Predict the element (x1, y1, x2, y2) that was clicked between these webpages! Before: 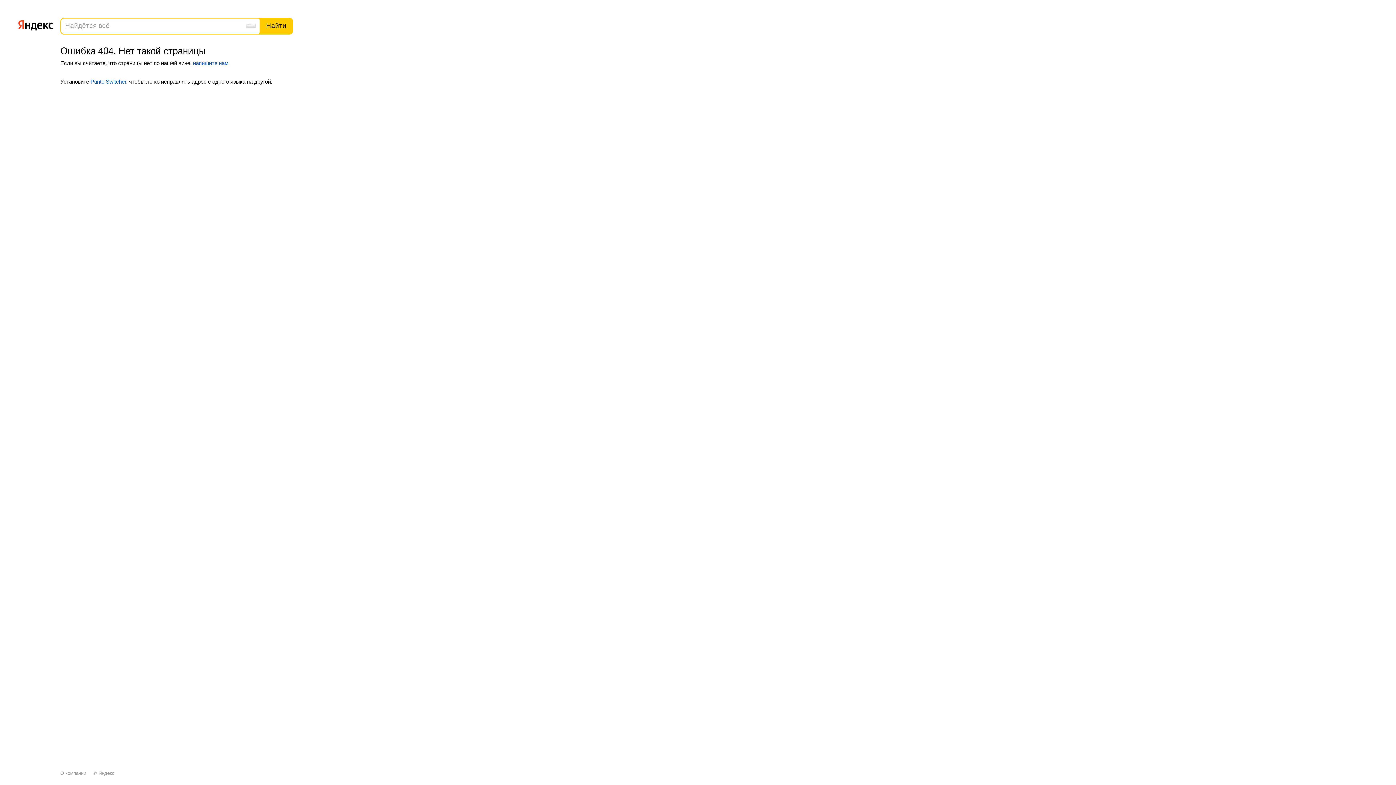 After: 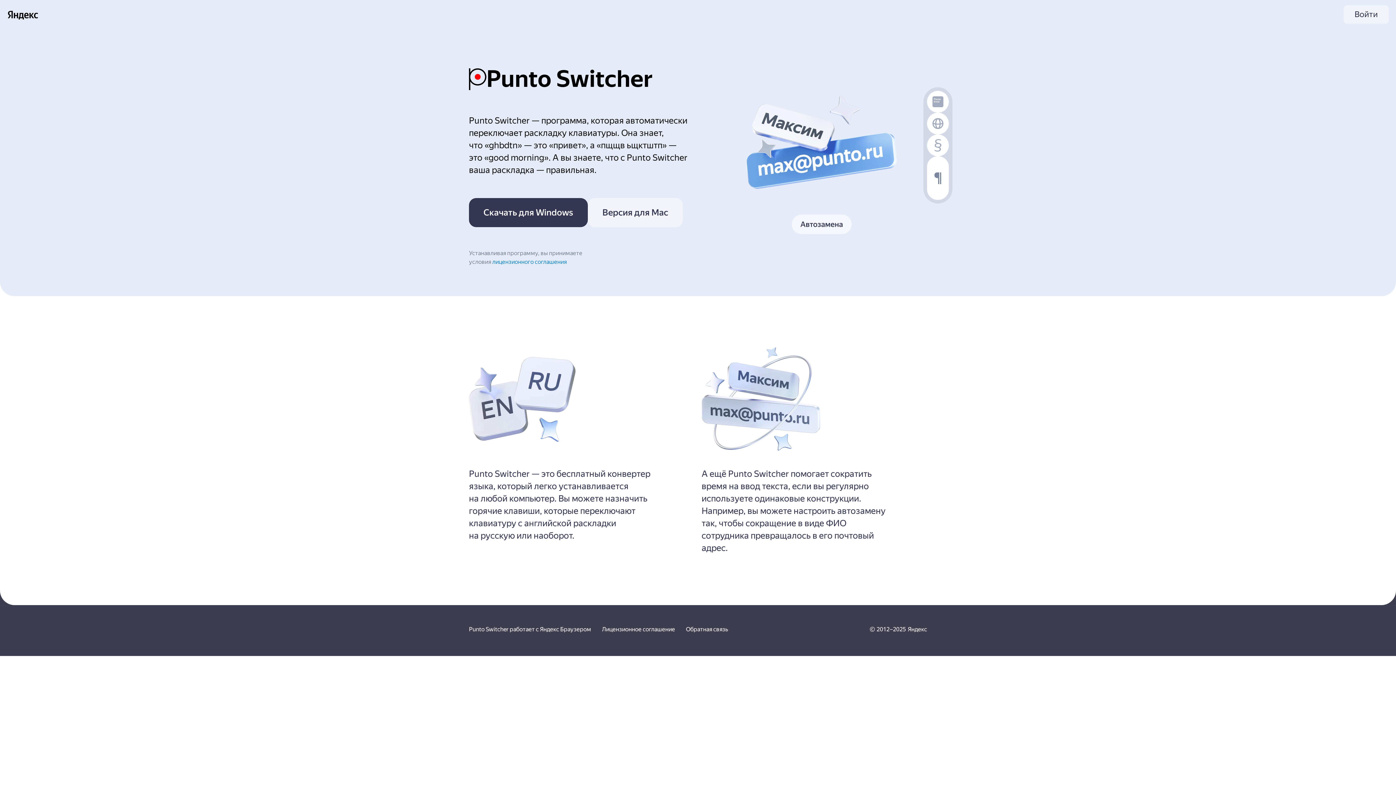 Action: bbox: (90, 78, 126, 84) label: Punto Switcher